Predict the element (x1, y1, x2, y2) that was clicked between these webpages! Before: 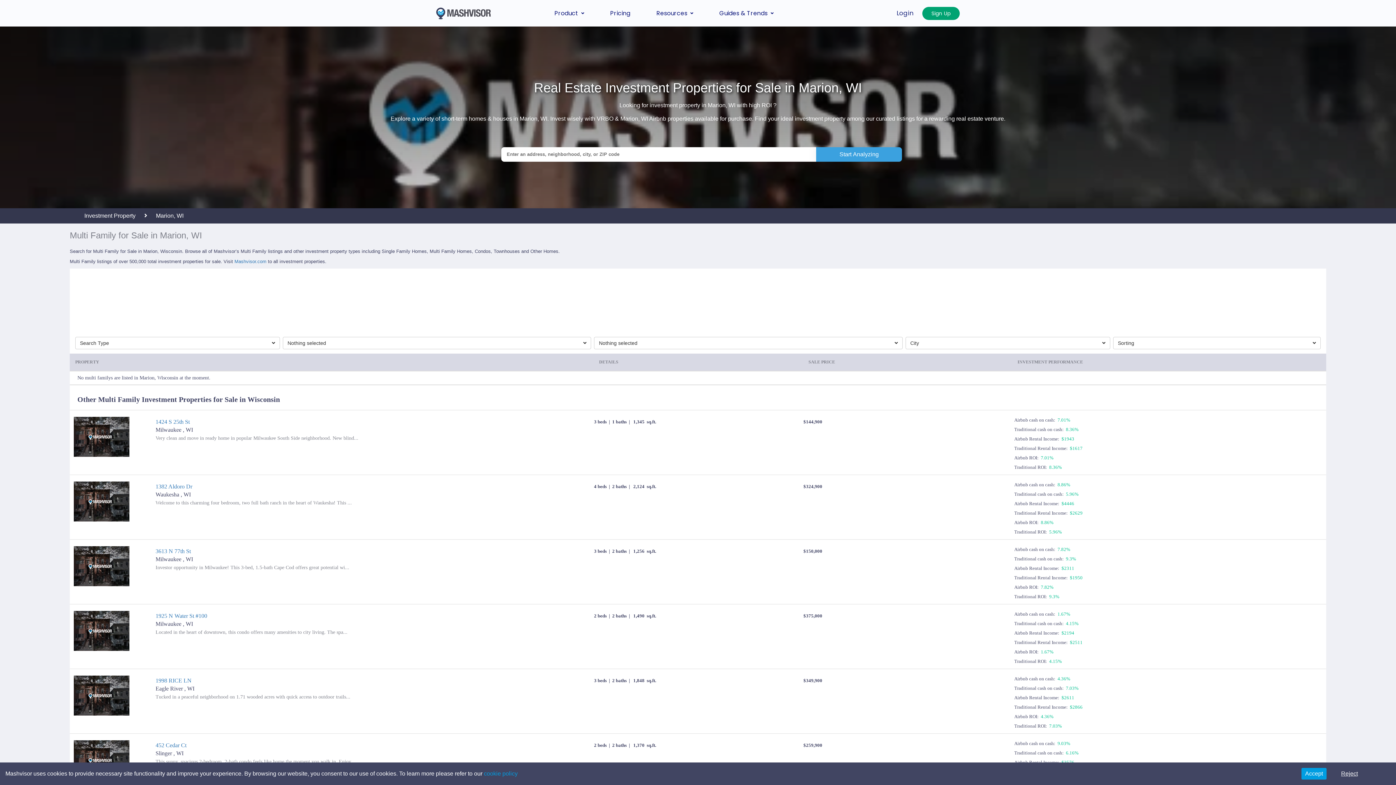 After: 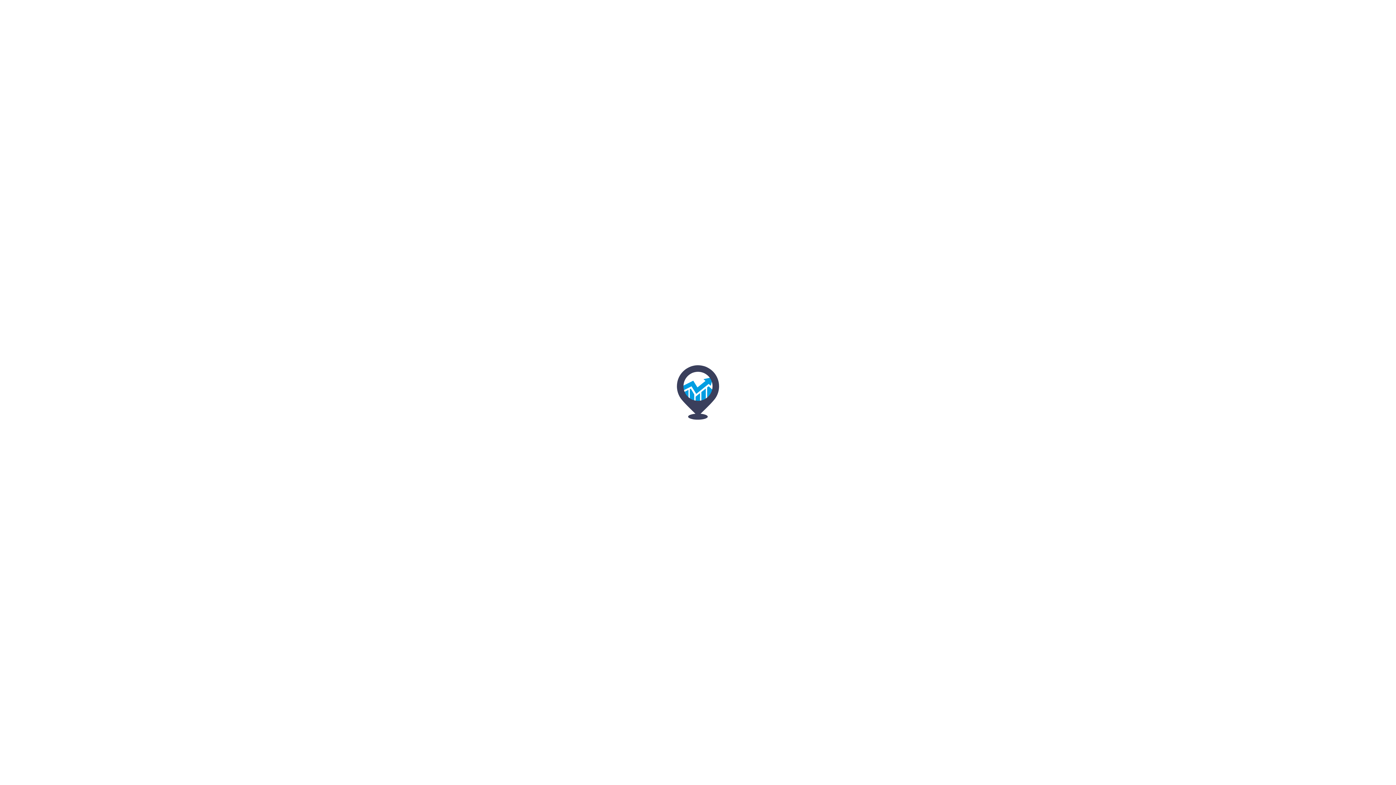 Action: bbox: (70, 481, 150, 521)